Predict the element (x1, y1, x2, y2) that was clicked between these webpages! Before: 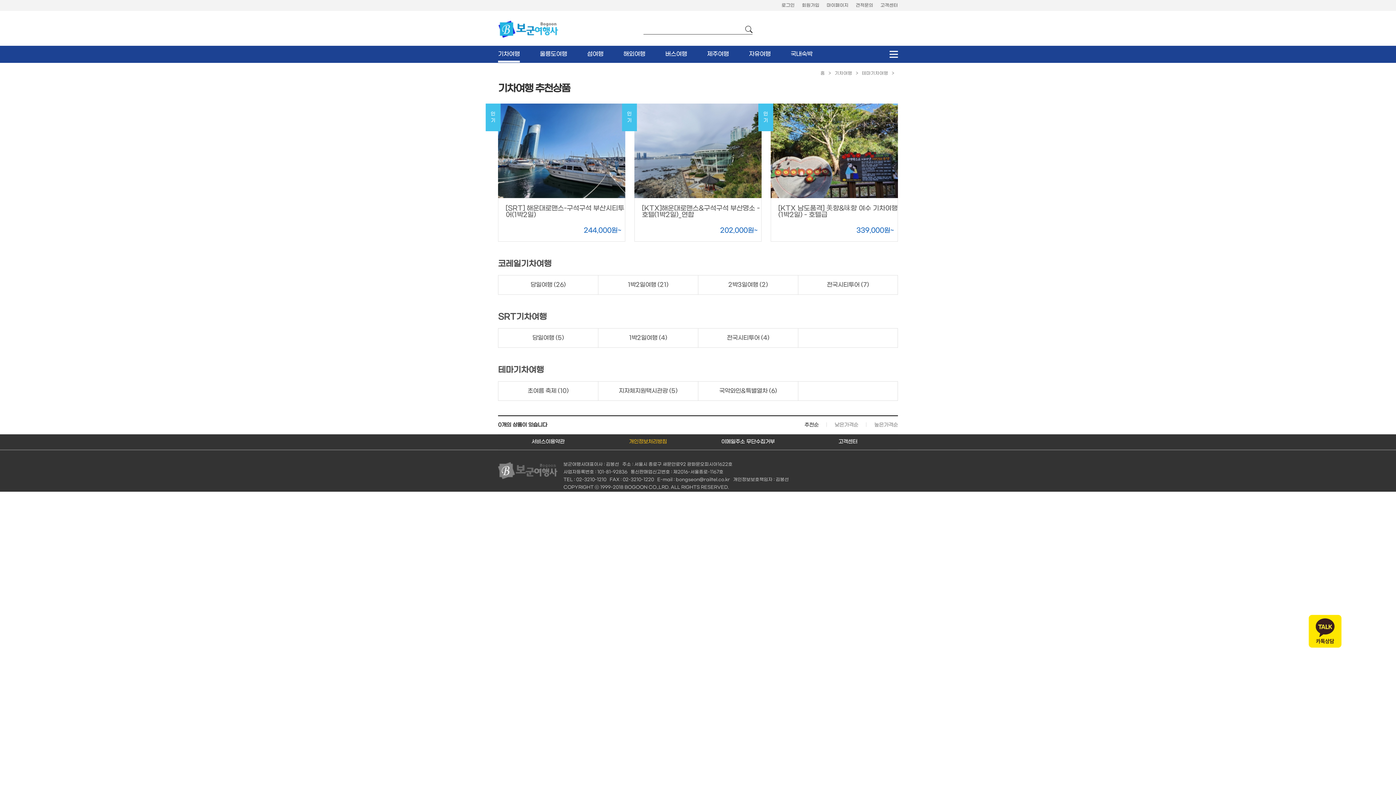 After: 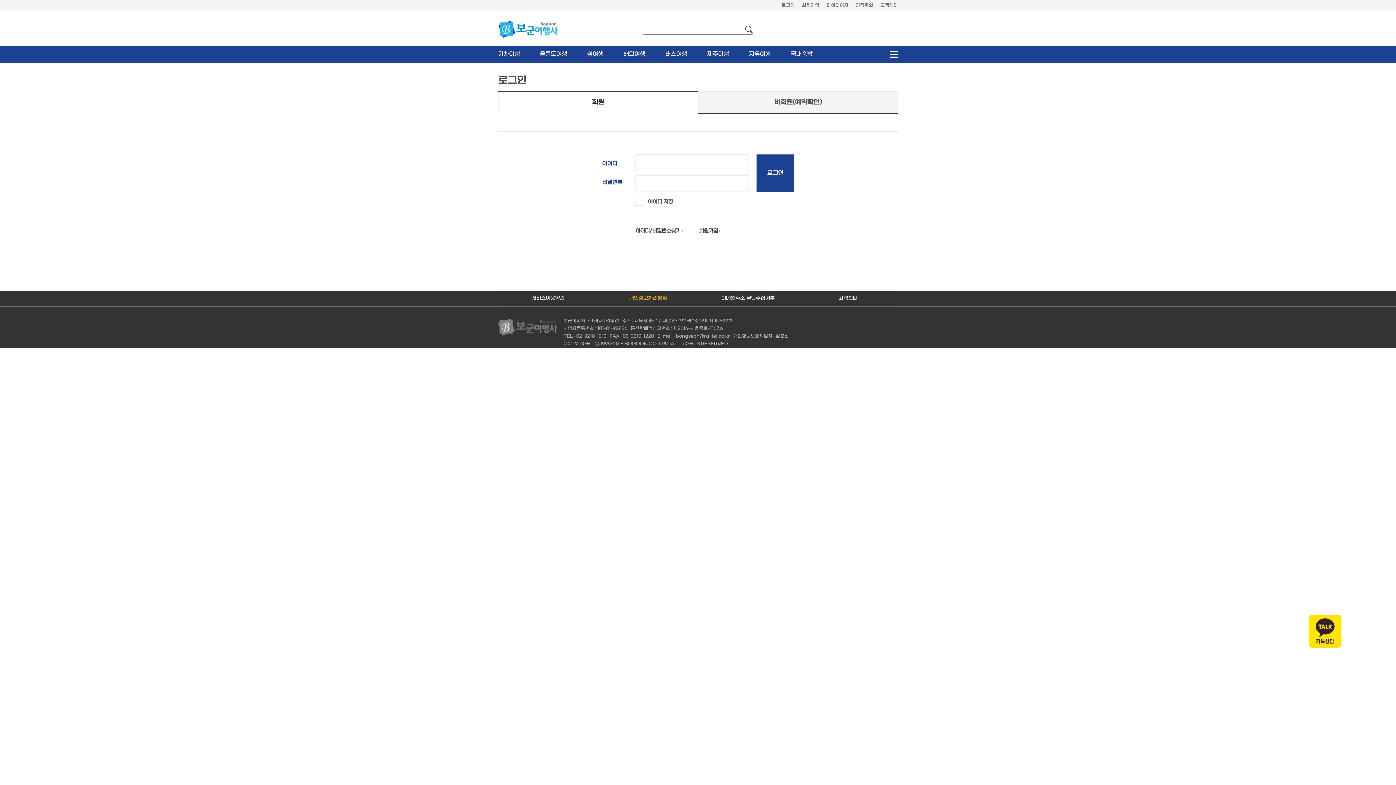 Action: bbox: (826, 2, 848, 8) label: 마이페이지